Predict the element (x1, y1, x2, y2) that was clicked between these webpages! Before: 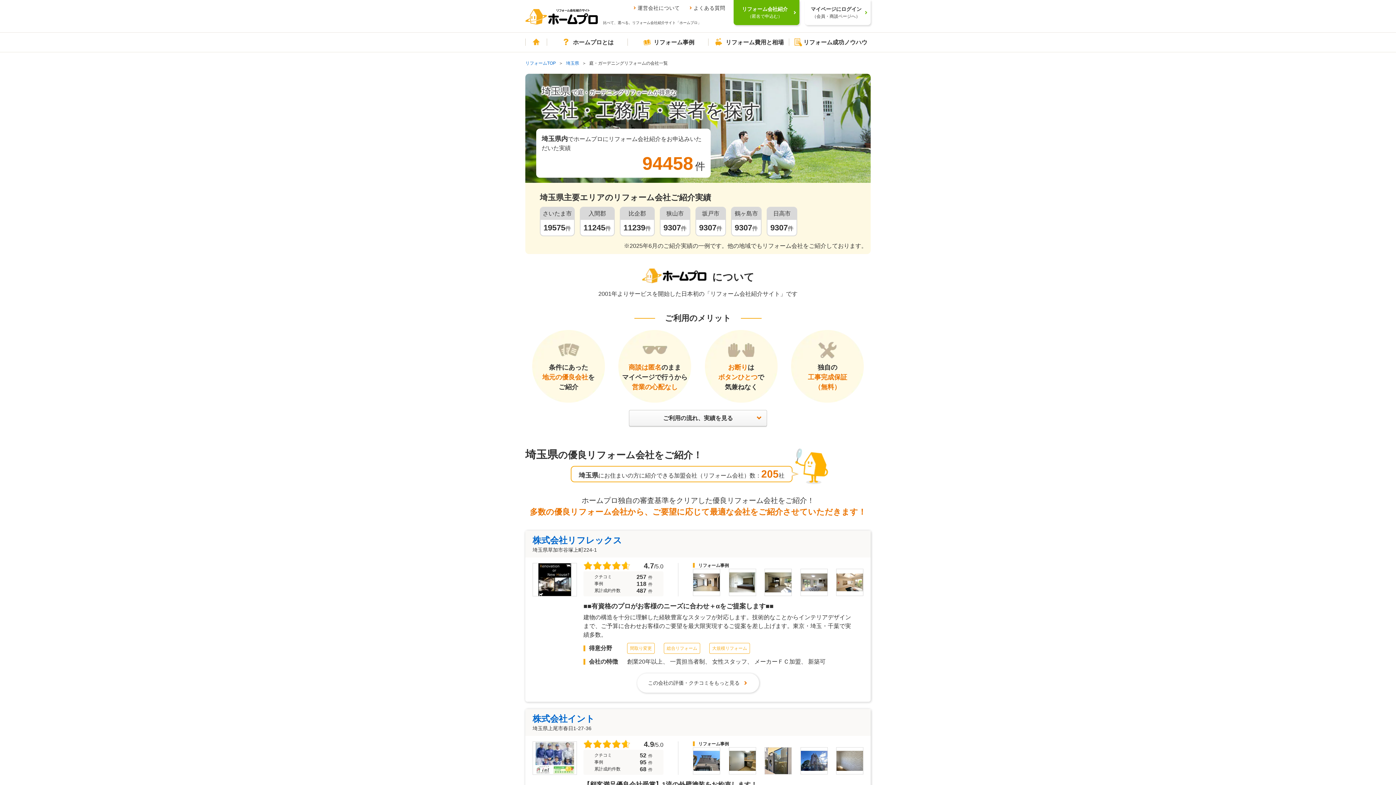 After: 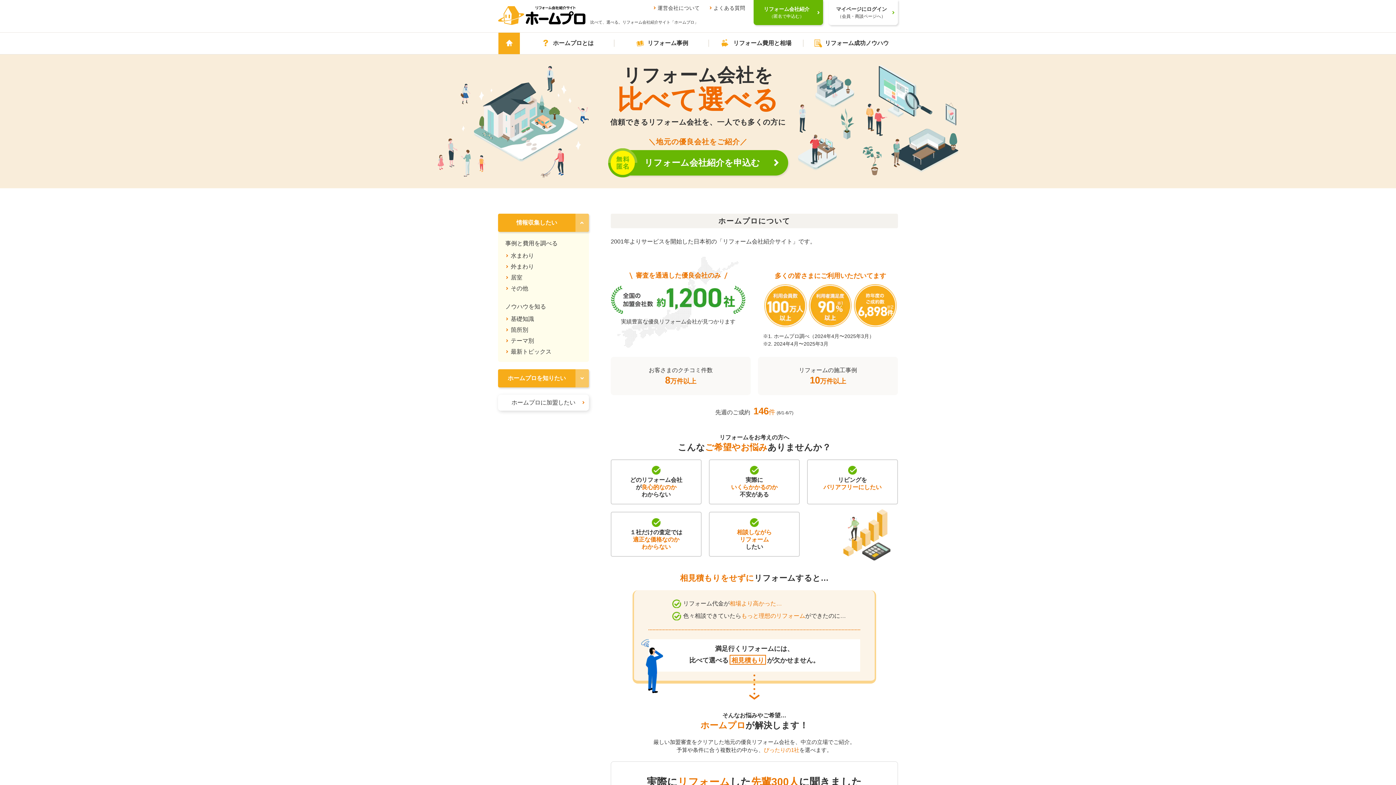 Action: label: リフォームTOP bbox: (525, 60, 556, 65)